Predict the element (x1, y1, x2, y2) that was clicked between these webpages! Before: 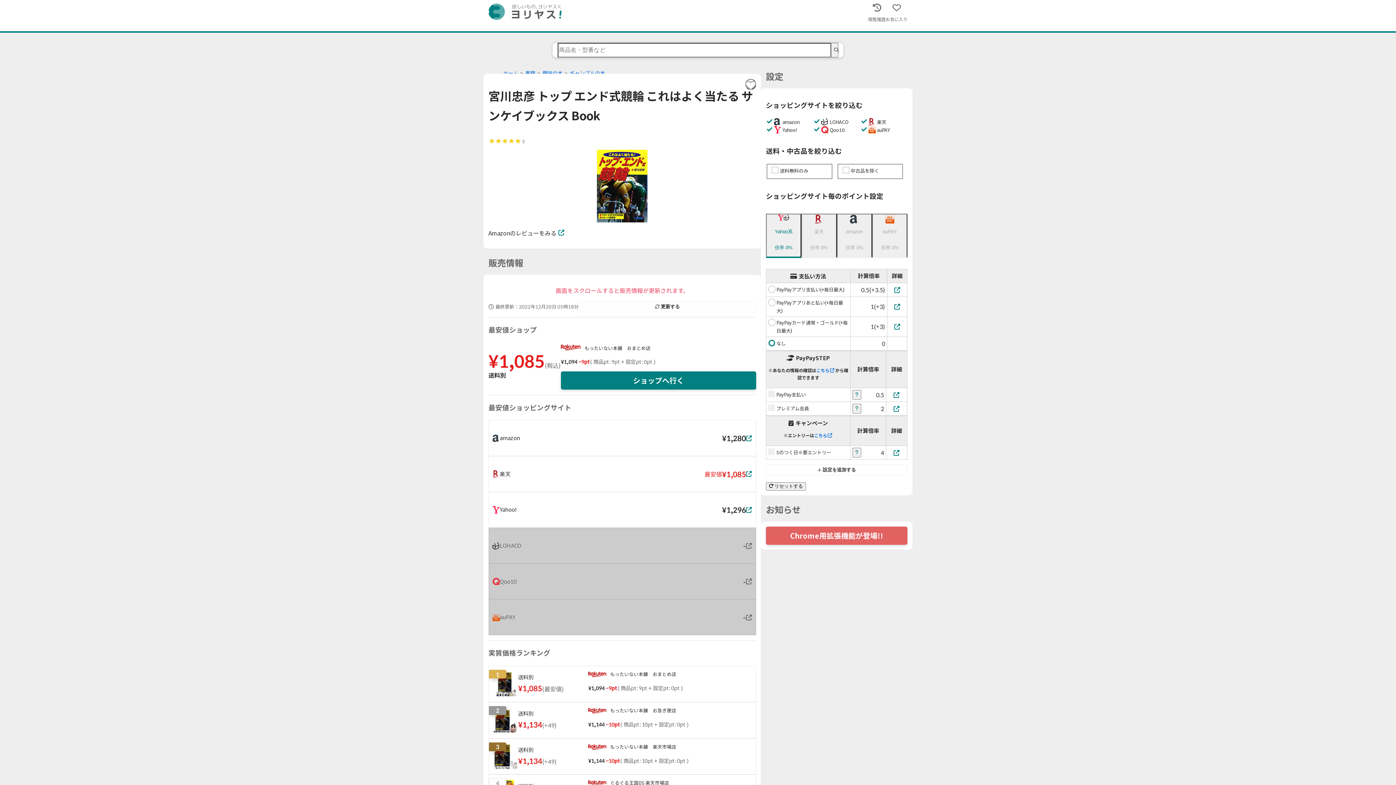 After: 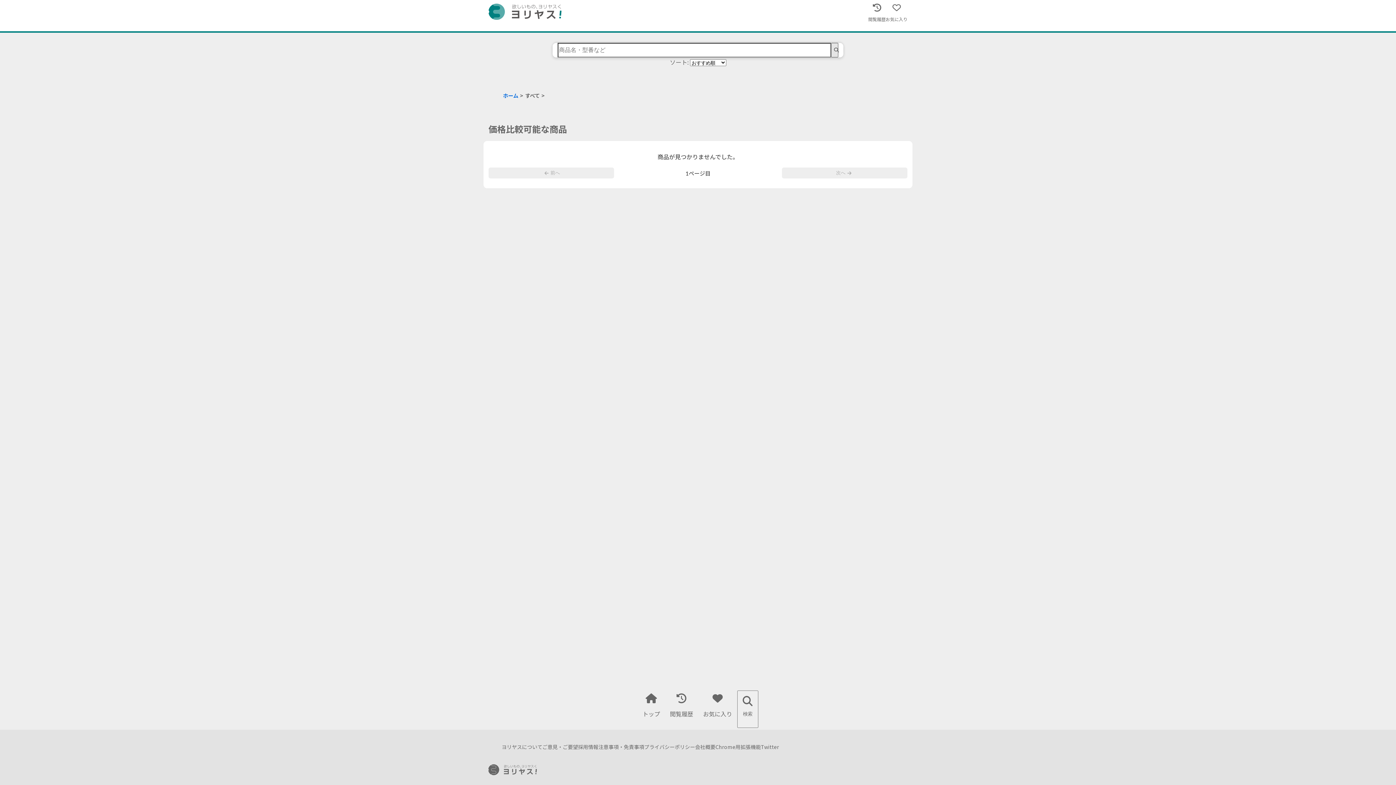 Action: bbox: (831, 42, 838, 57) label: search